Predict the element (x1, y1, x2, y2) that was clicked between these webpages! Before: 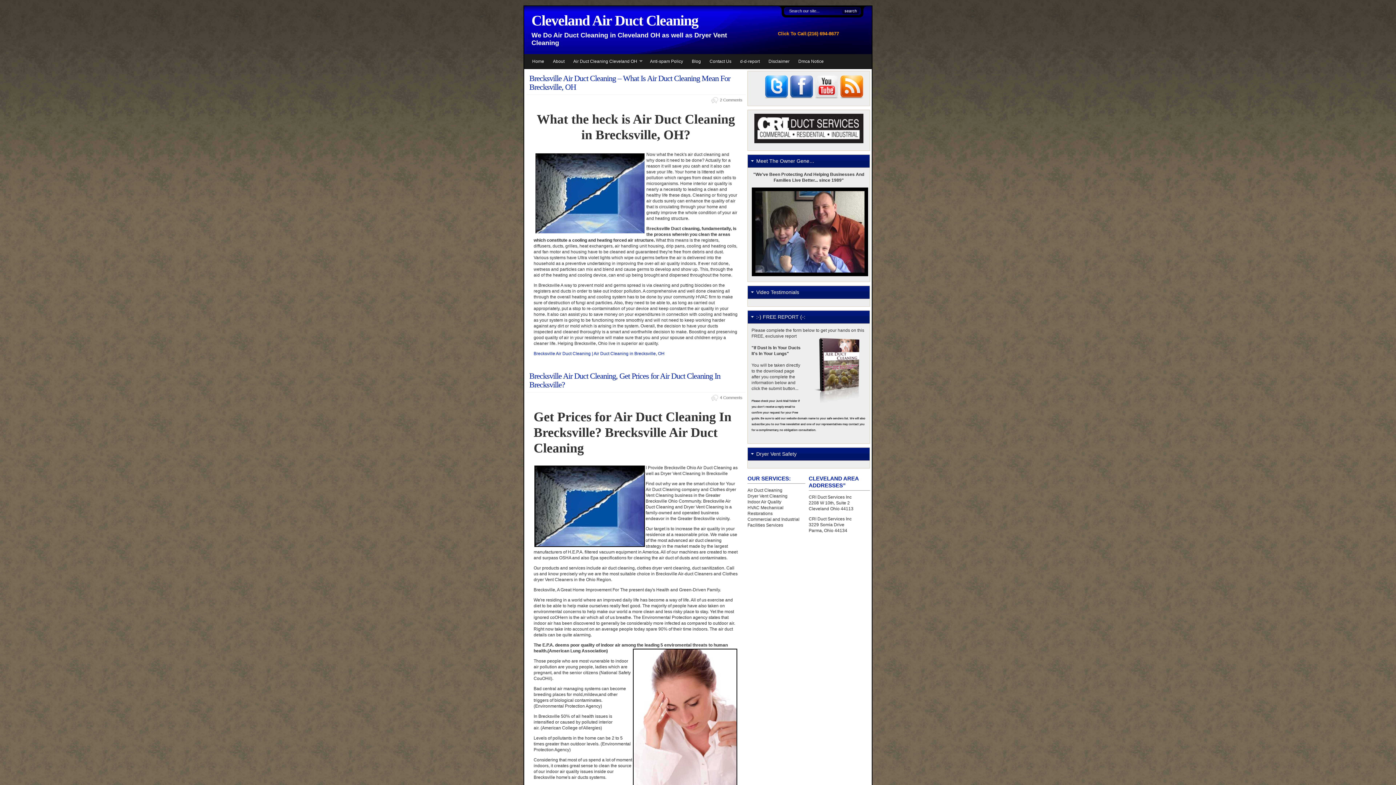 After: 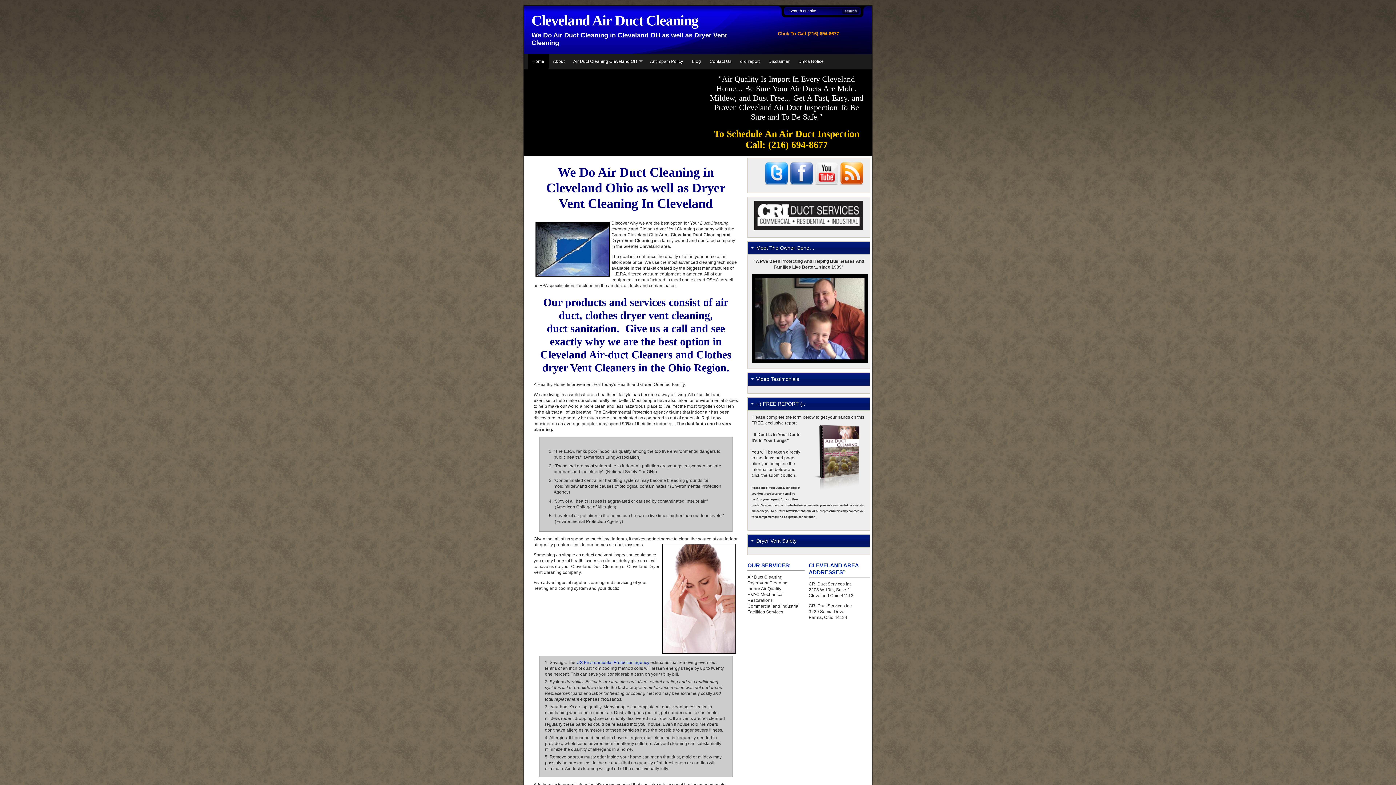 Action: bbox: (528, 54, 548, 68) label: Home